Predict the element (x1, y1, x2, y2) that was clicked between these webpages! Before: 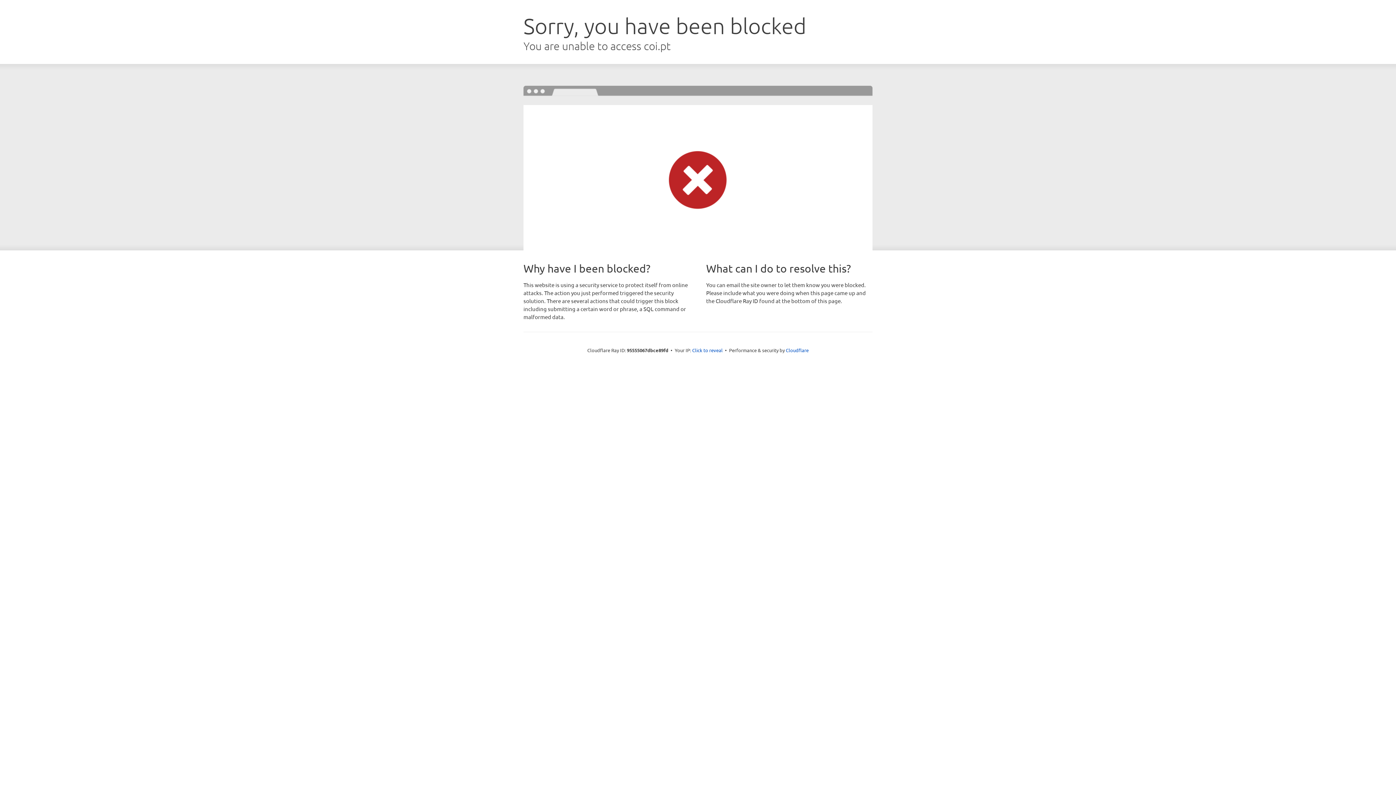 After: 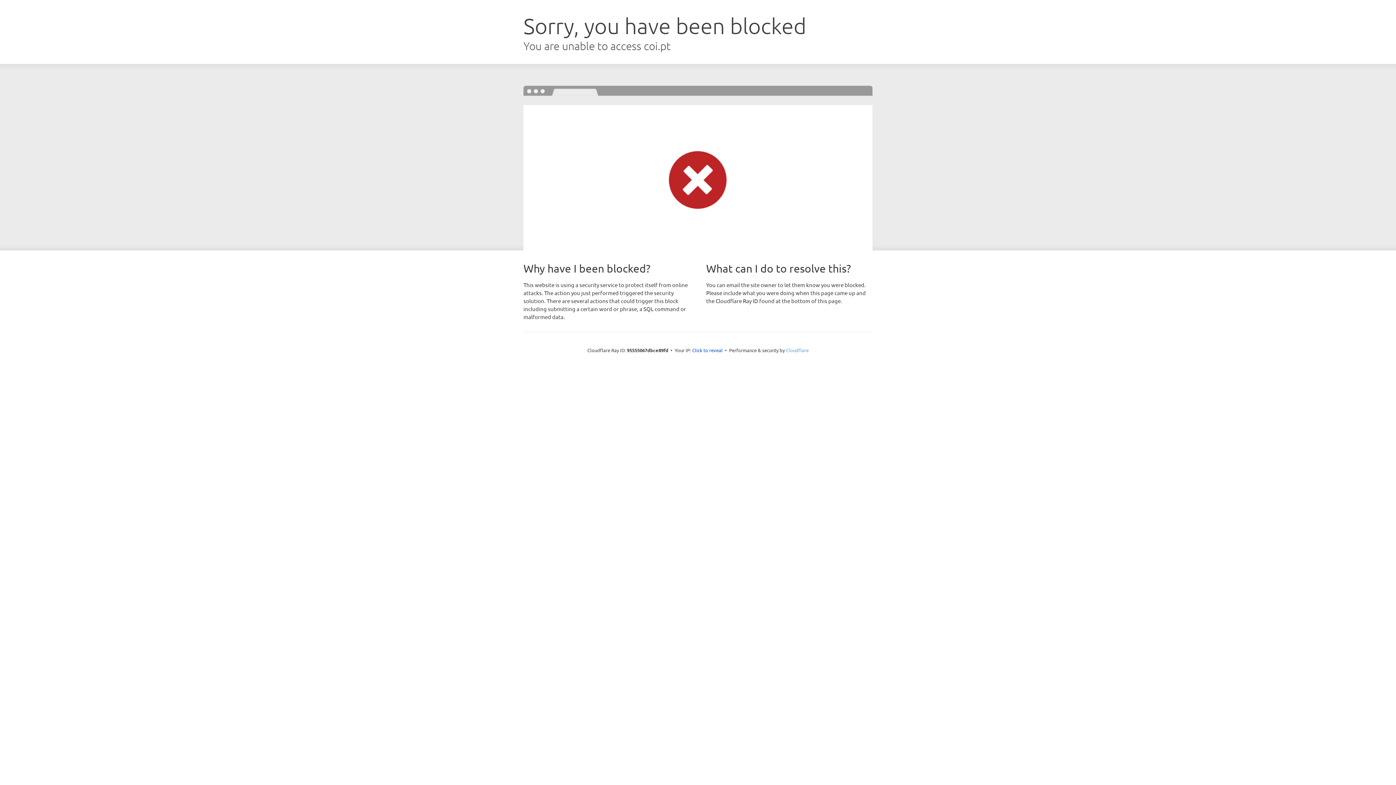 Action: bbox: (786, 347, 808, 353) label: Cloudflare